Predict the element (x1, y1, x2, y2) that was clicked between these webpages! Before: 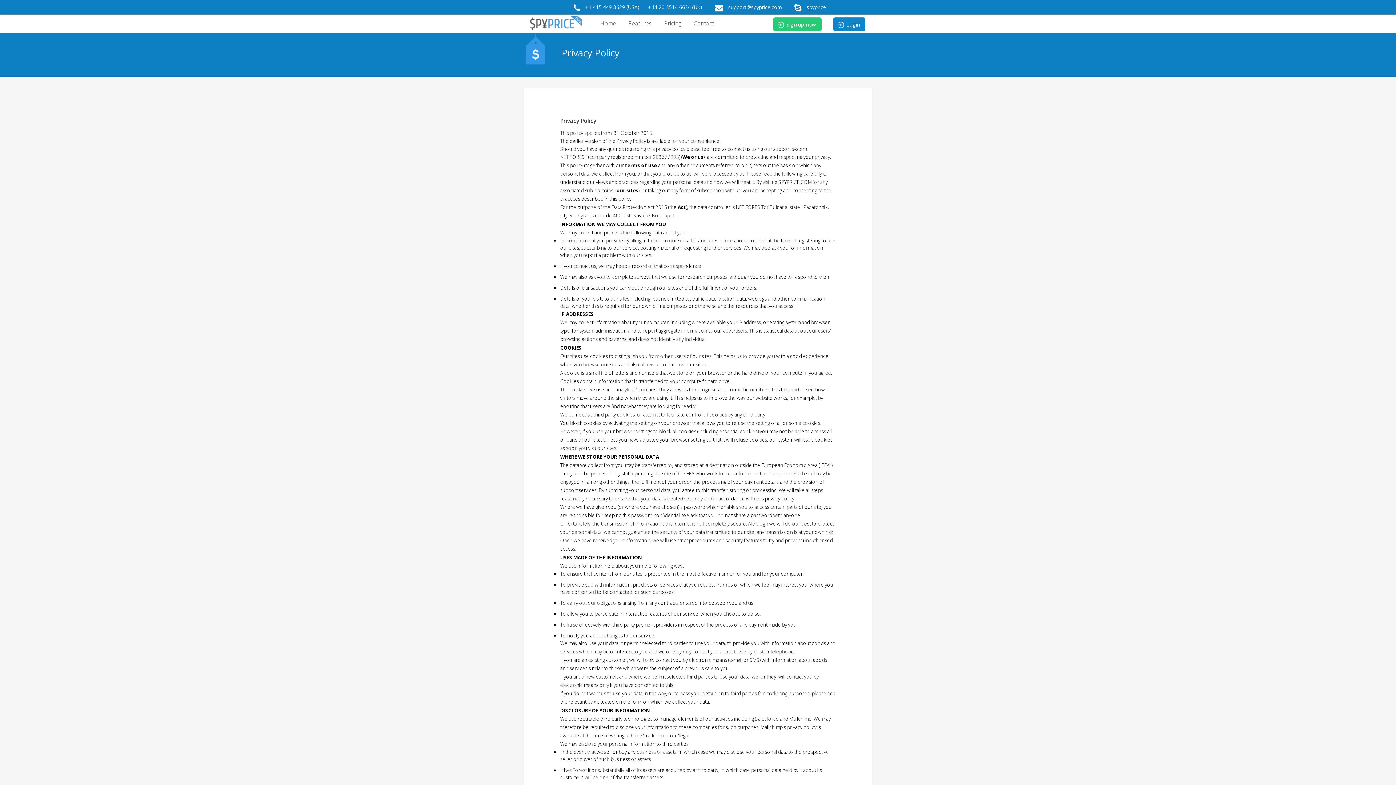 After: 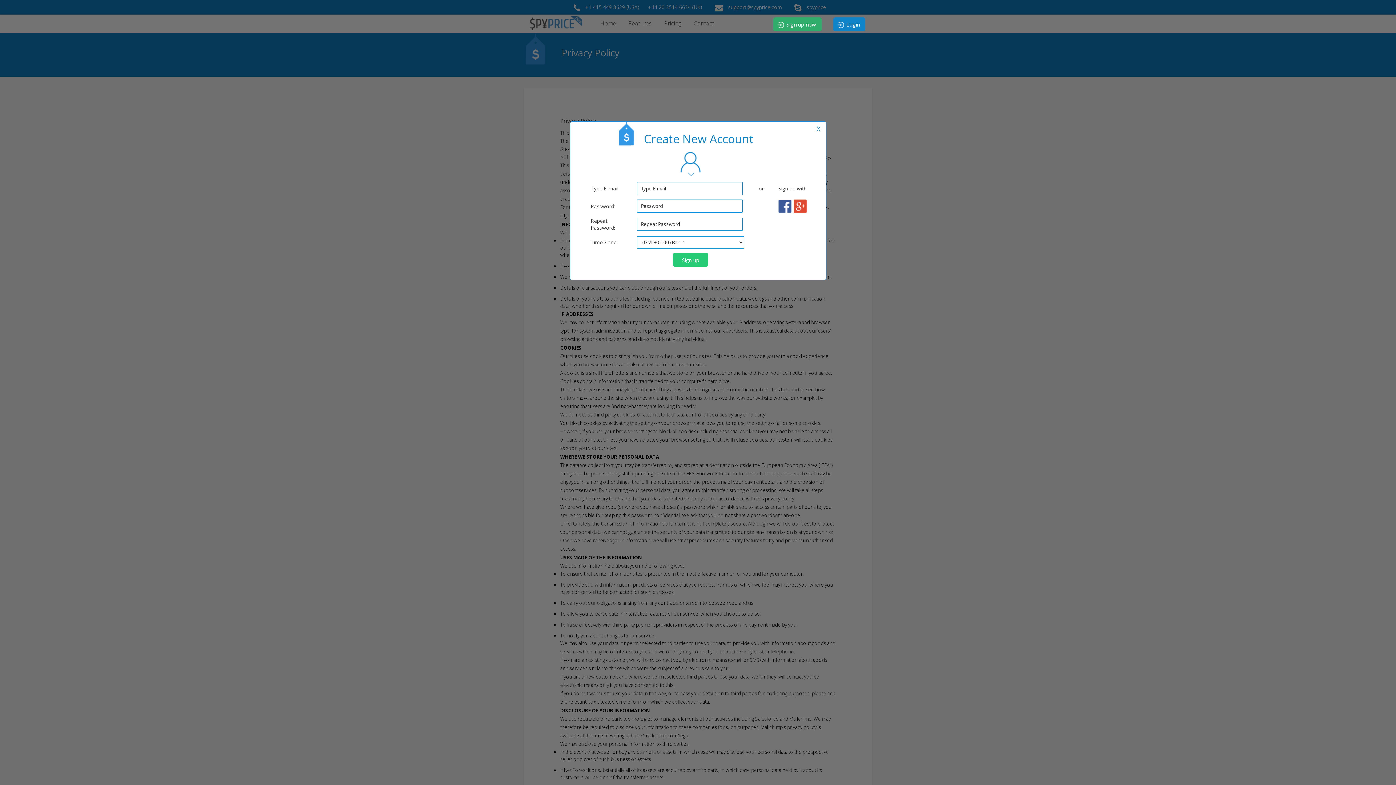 Action: label:  Sign up now bbox: (773, 17, 821, 31)